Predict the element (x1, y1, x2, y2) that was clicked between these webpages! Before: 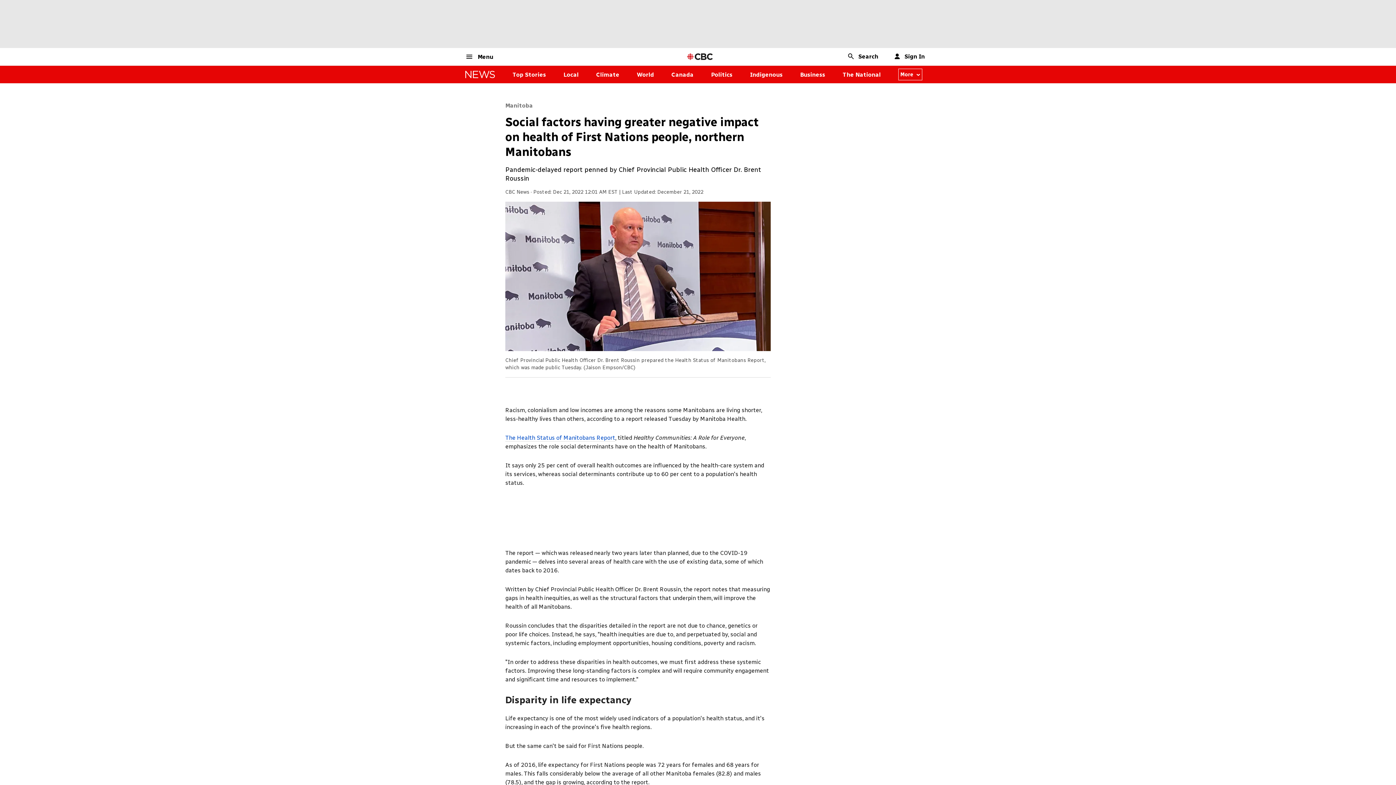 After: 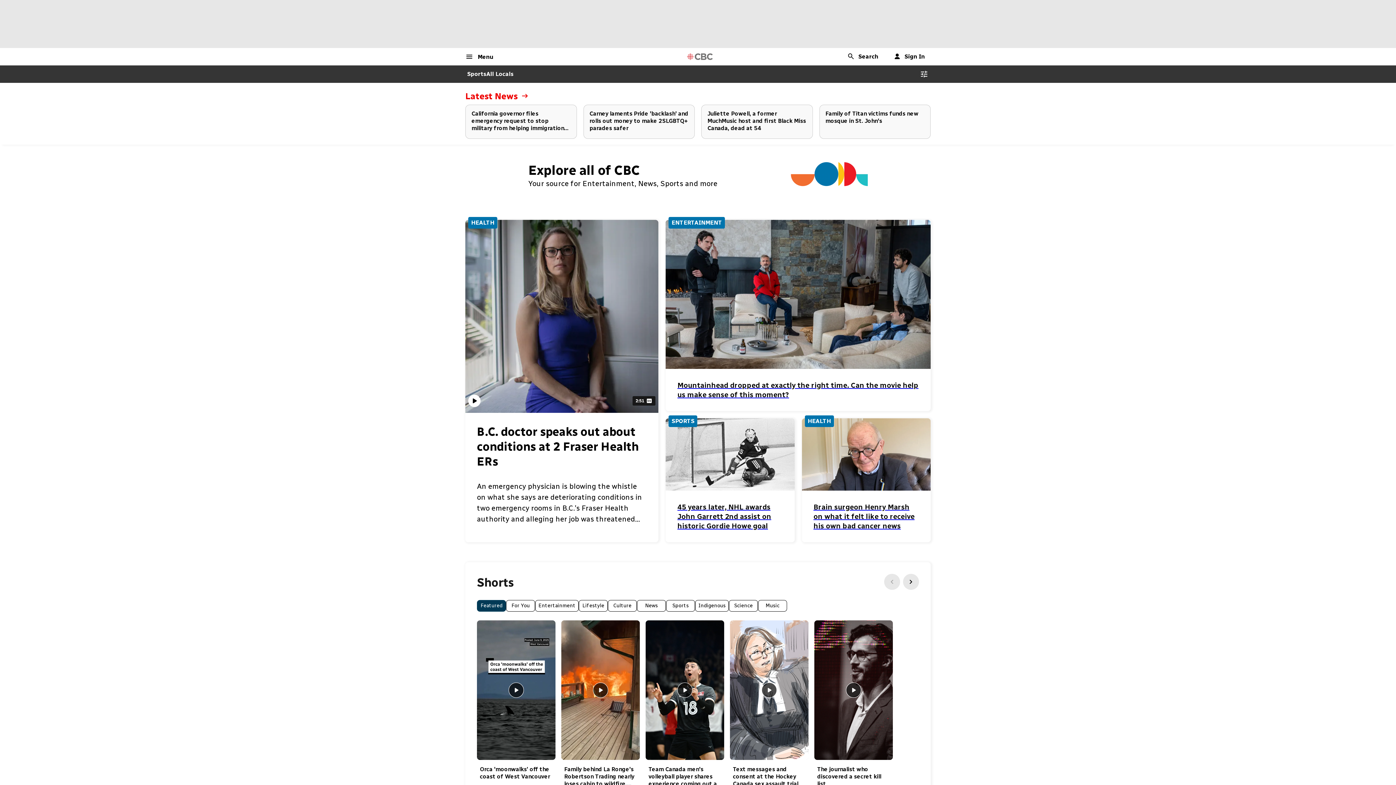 Action: bbox: (685, 52, 714, 61) label: CBC Home Page